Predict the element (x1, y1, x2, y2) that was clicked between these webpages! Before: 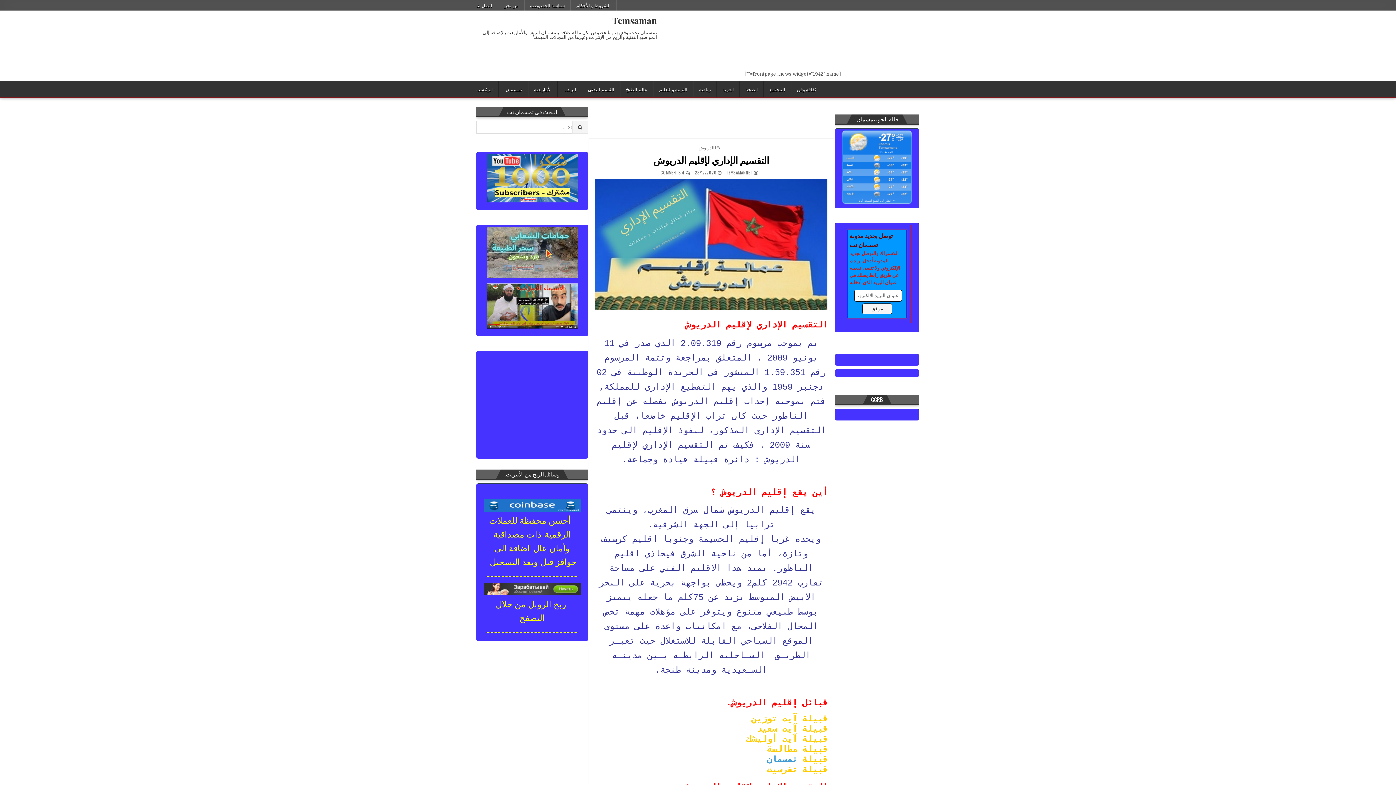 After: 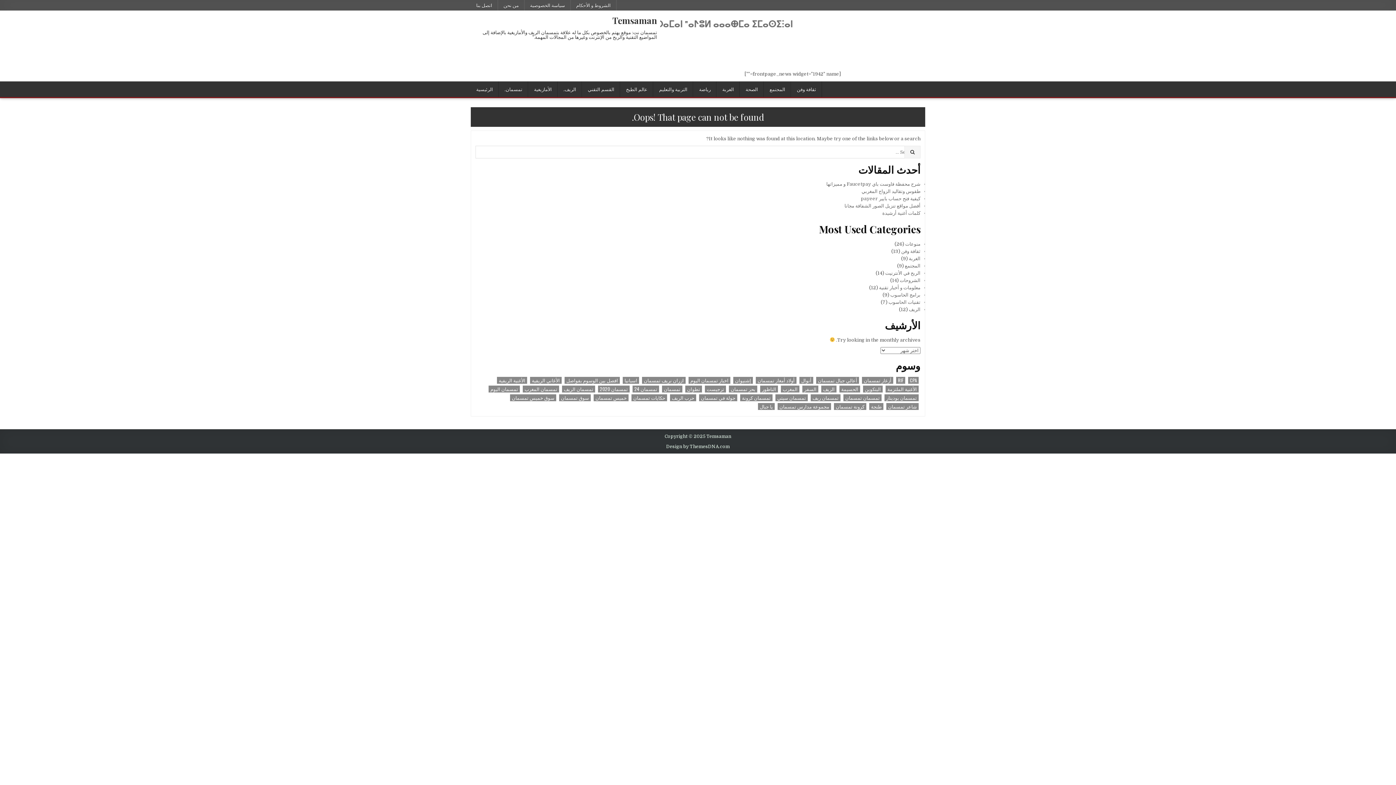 Action: bbox: (486, 198, 577, 203)